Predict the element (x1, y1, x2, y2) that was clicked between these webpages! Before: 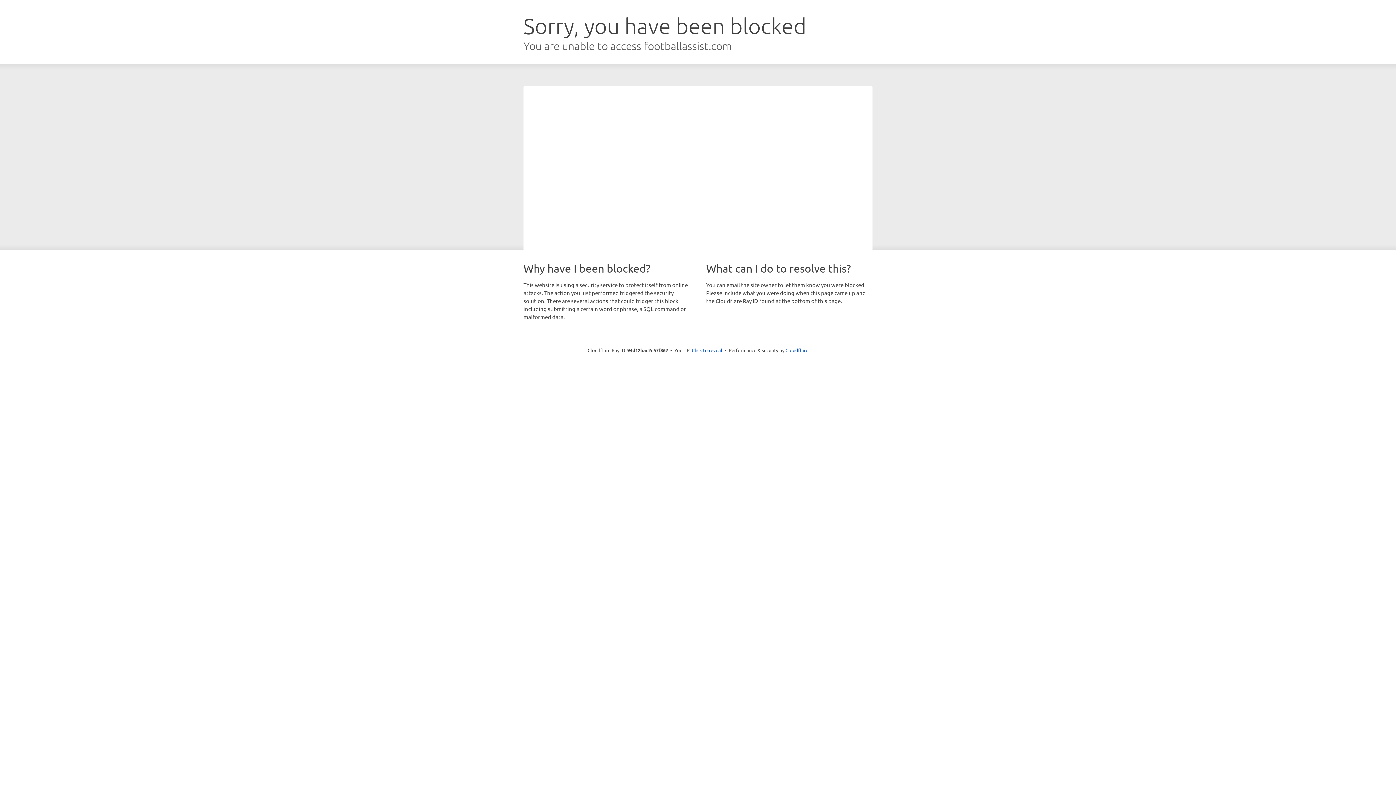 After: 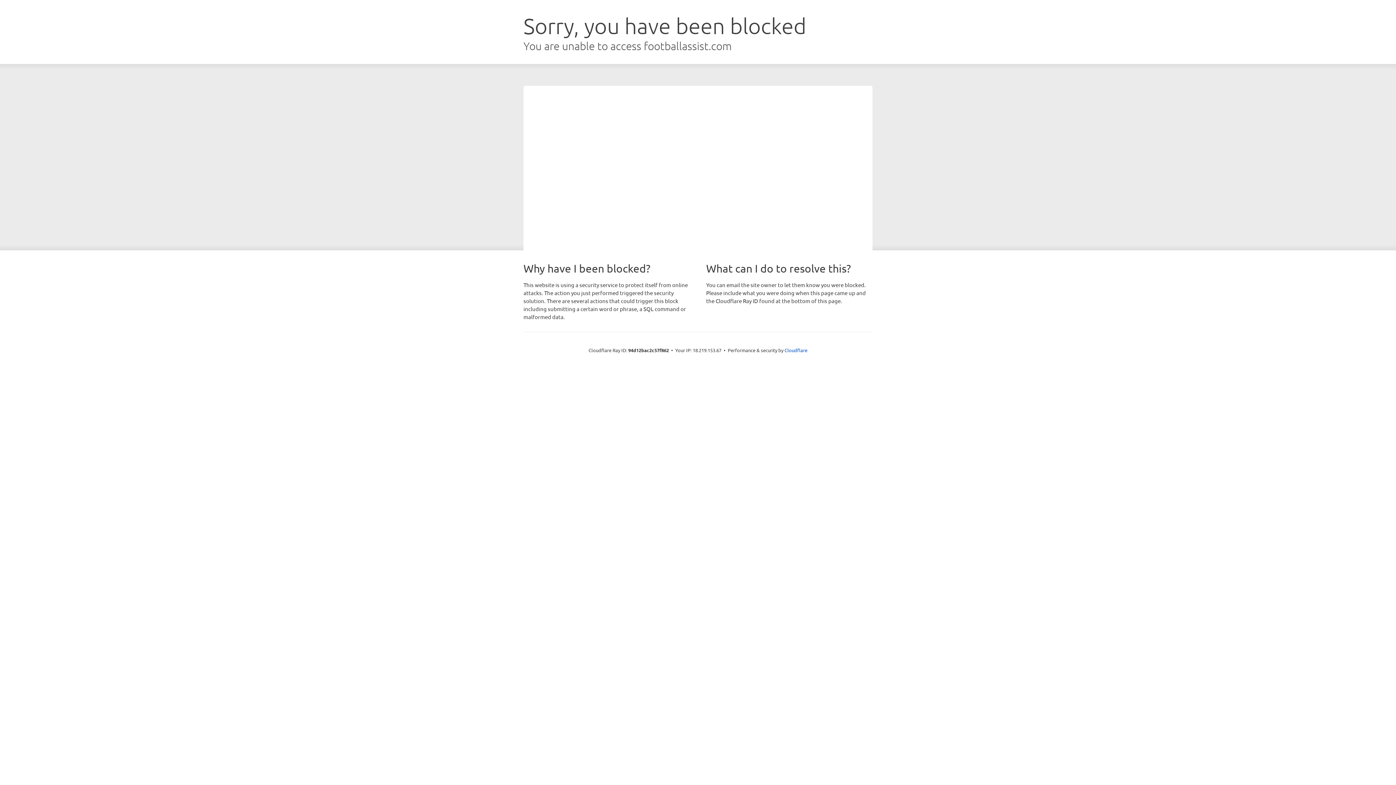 Action: bbox: (692, 346, 722, 353) label: Click to reveal